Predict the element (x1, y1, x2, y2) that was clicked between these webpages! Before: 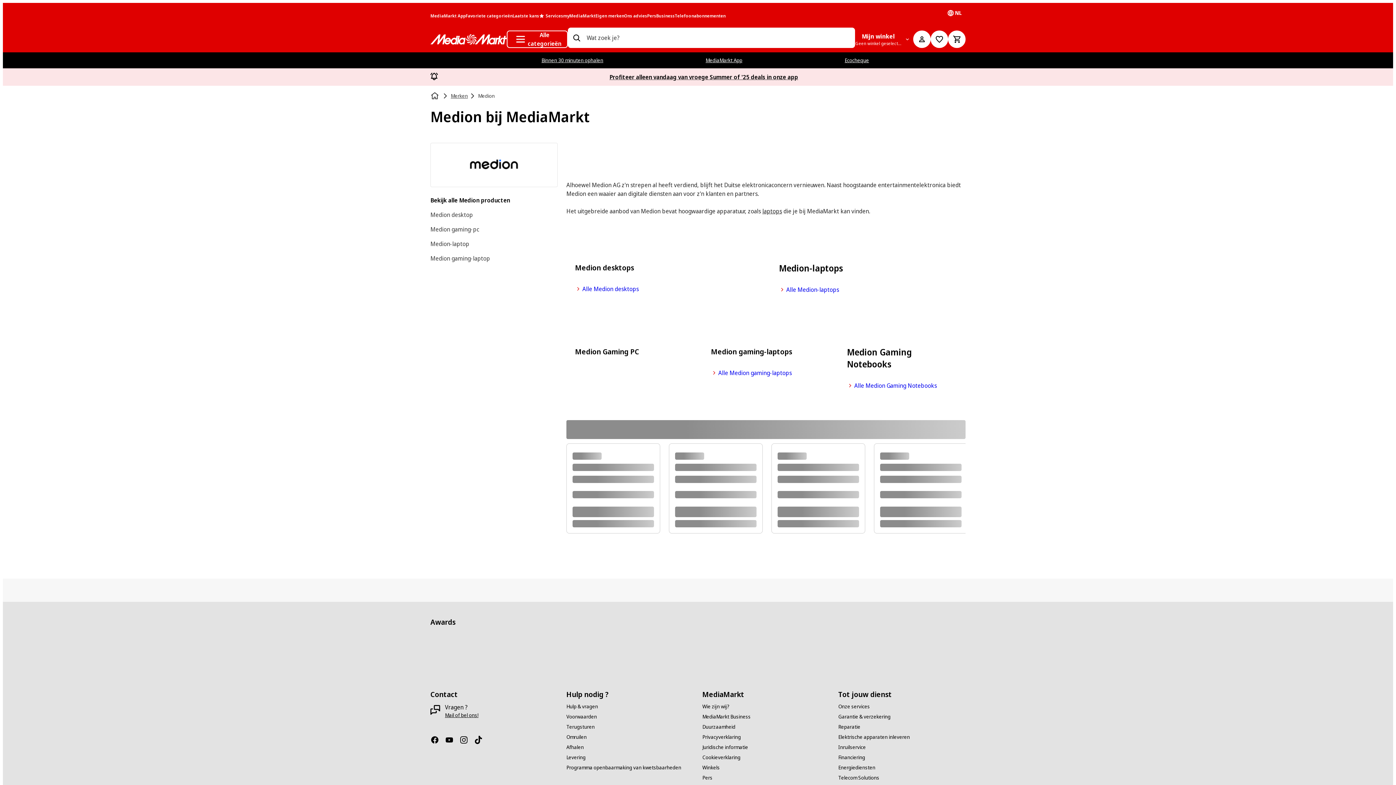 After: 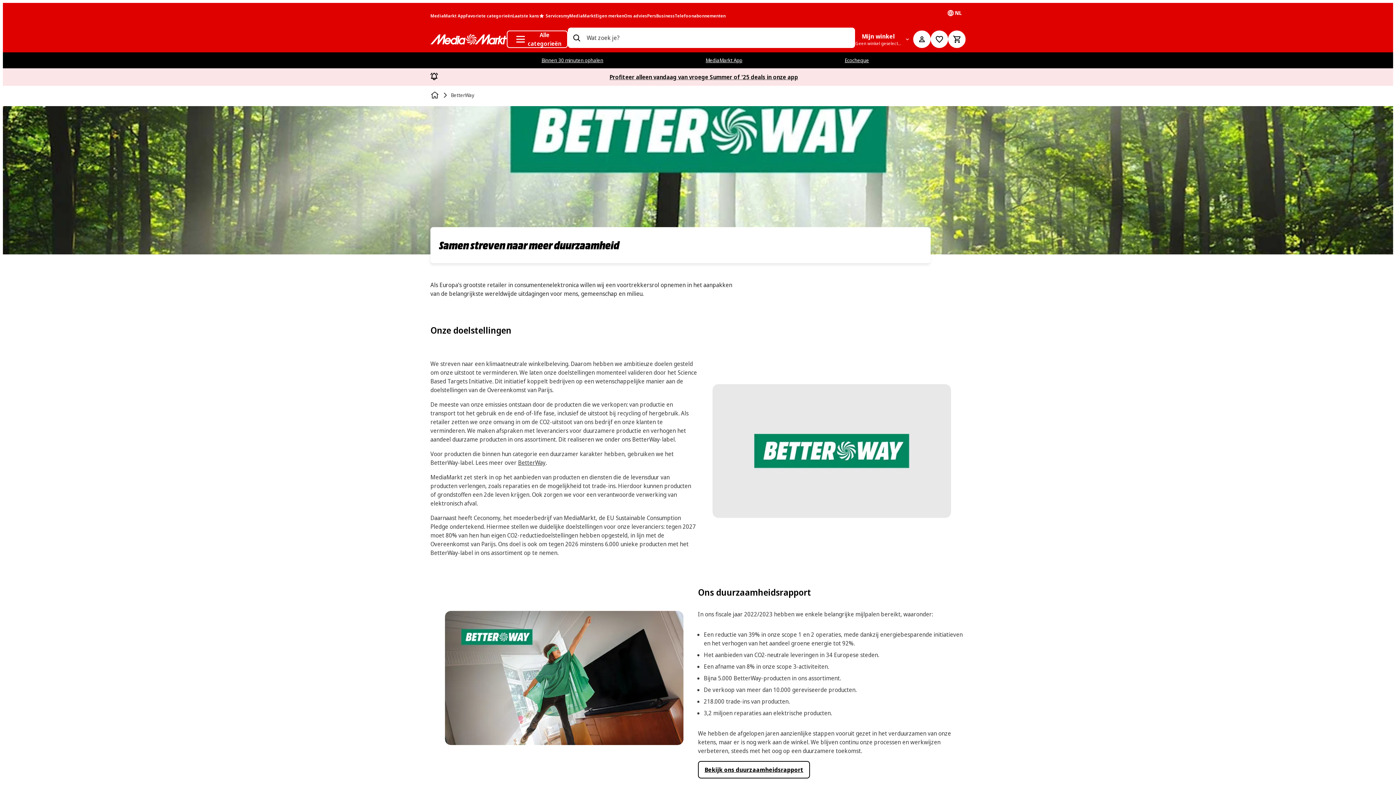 Action: bbox: (702, 723, 735, 730) label: Duurzaamheid